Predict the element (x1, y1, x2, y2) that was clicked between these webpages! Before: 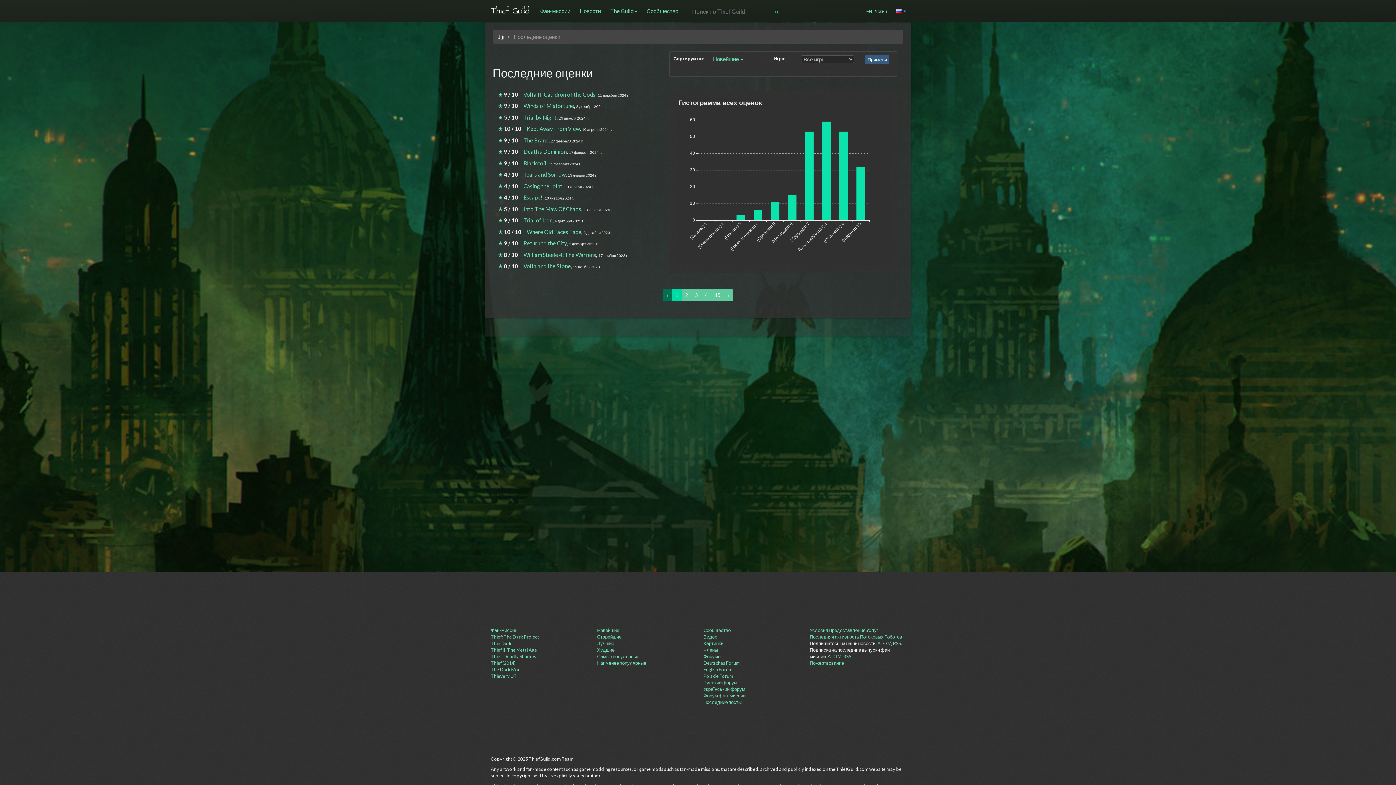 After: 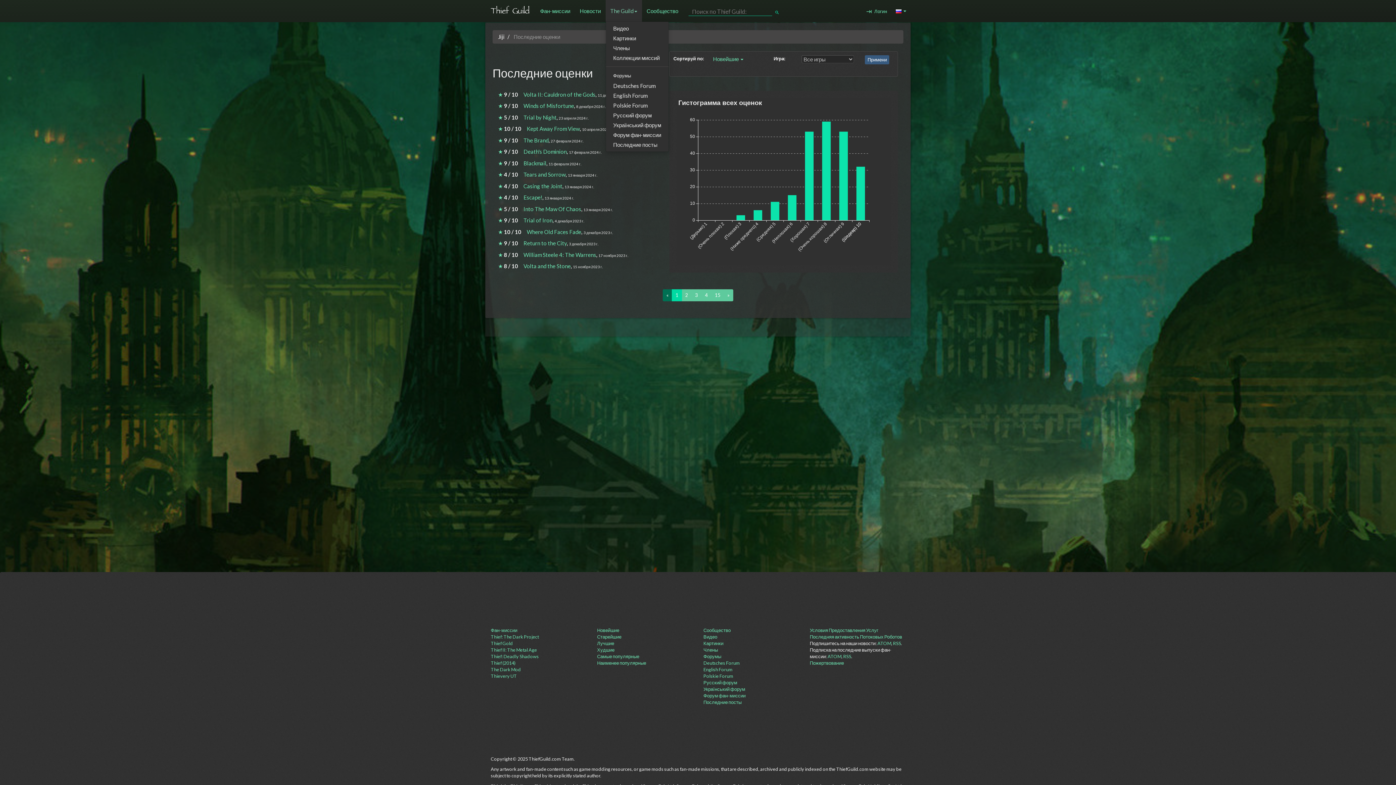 Action: label: The Guild bbox: (605, 0, 642, 21)